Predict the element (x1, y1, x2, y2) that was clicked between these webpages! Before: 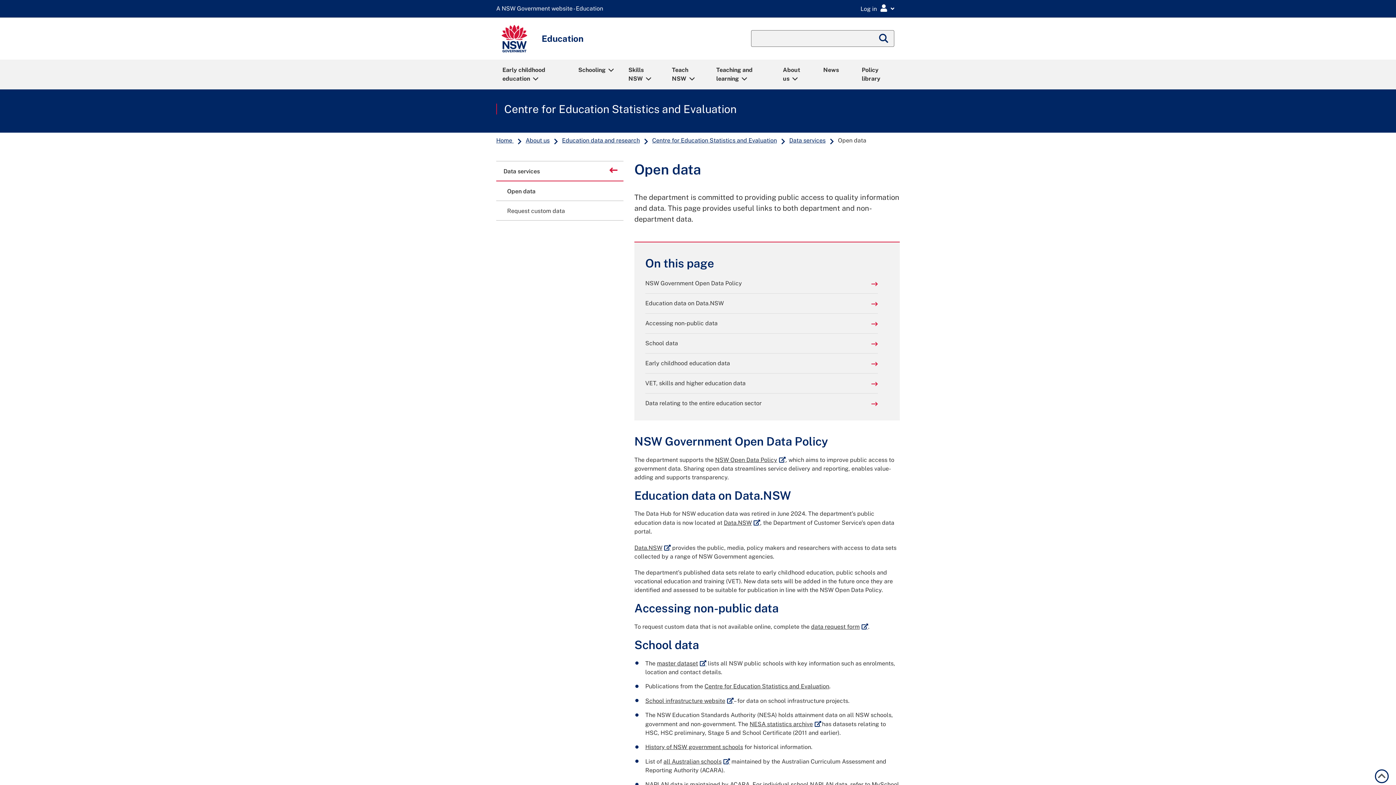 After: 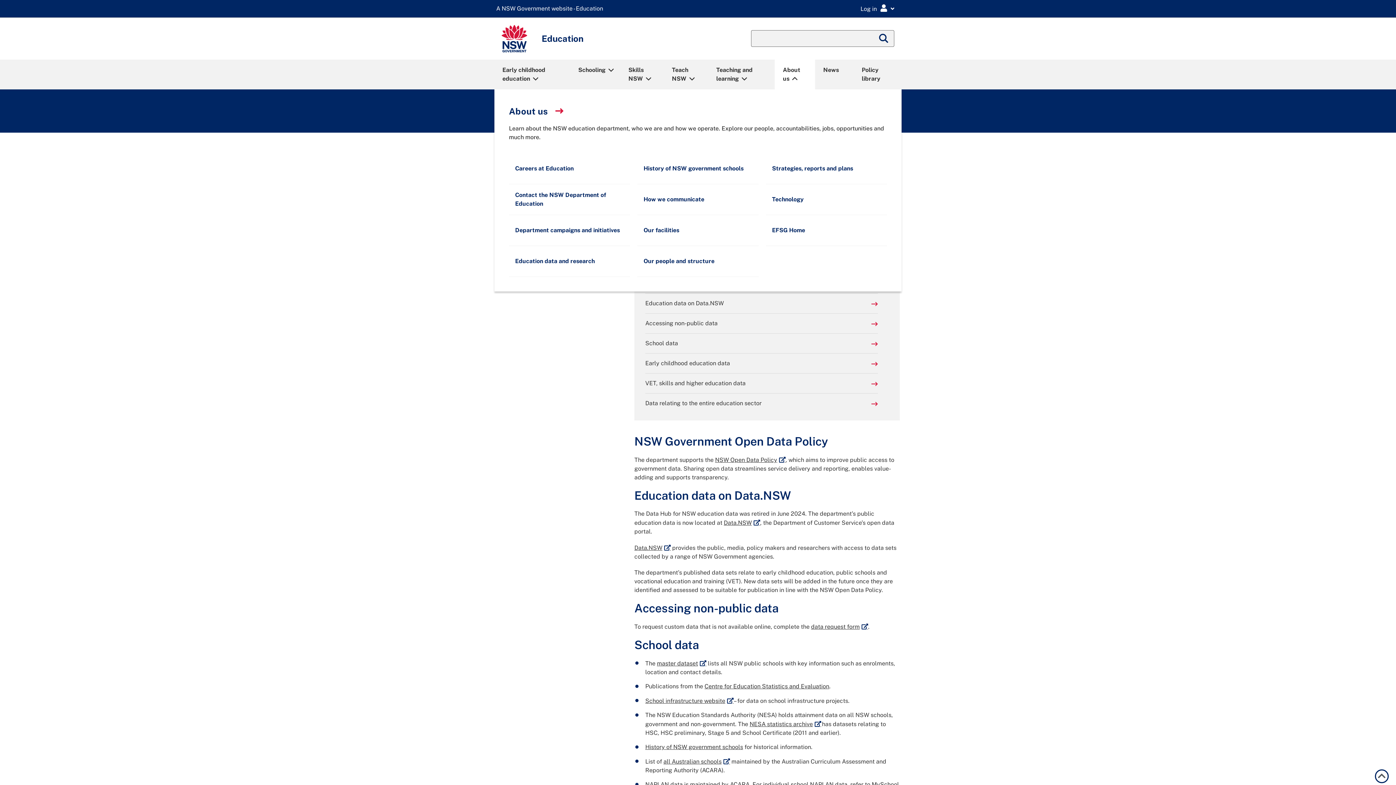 Action: bbox: (776, 60, 814, 88) label: About us